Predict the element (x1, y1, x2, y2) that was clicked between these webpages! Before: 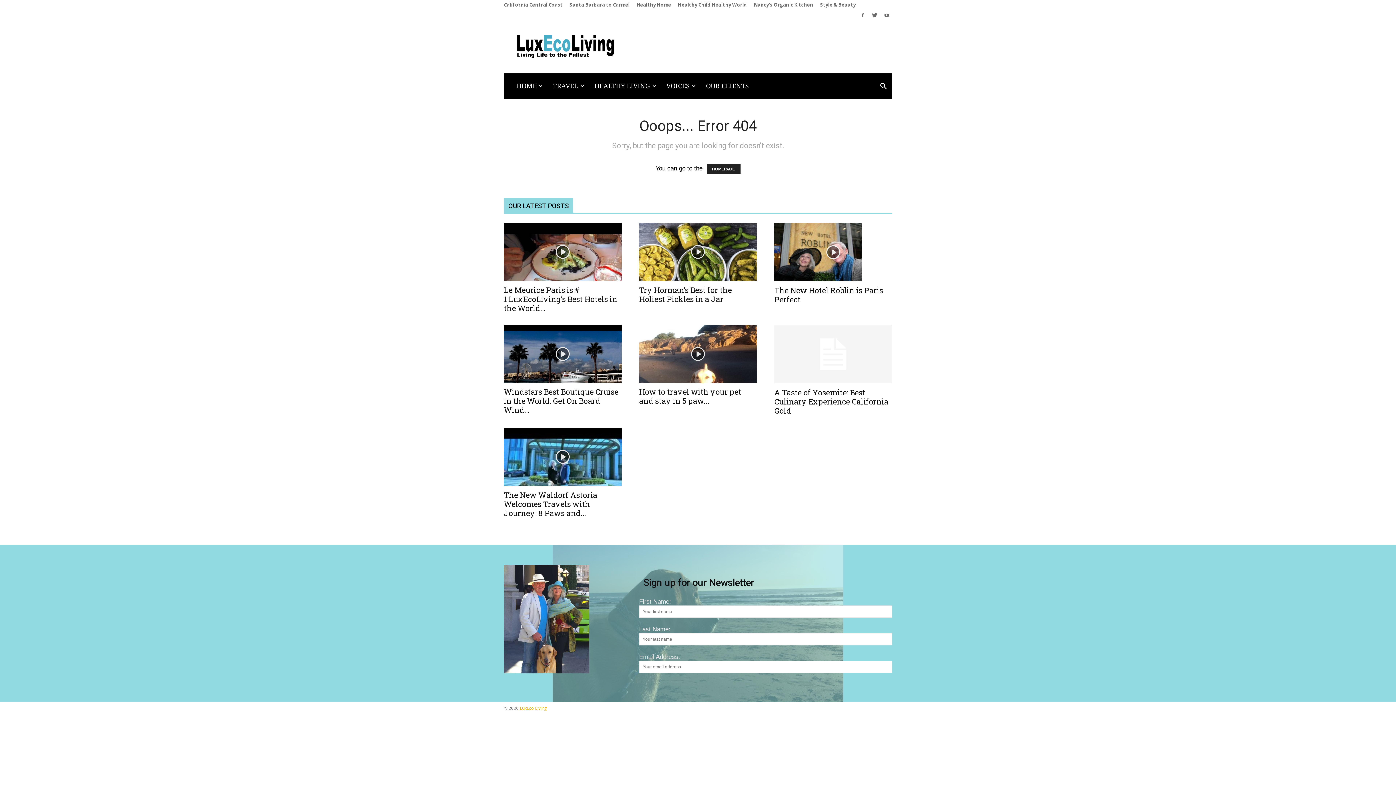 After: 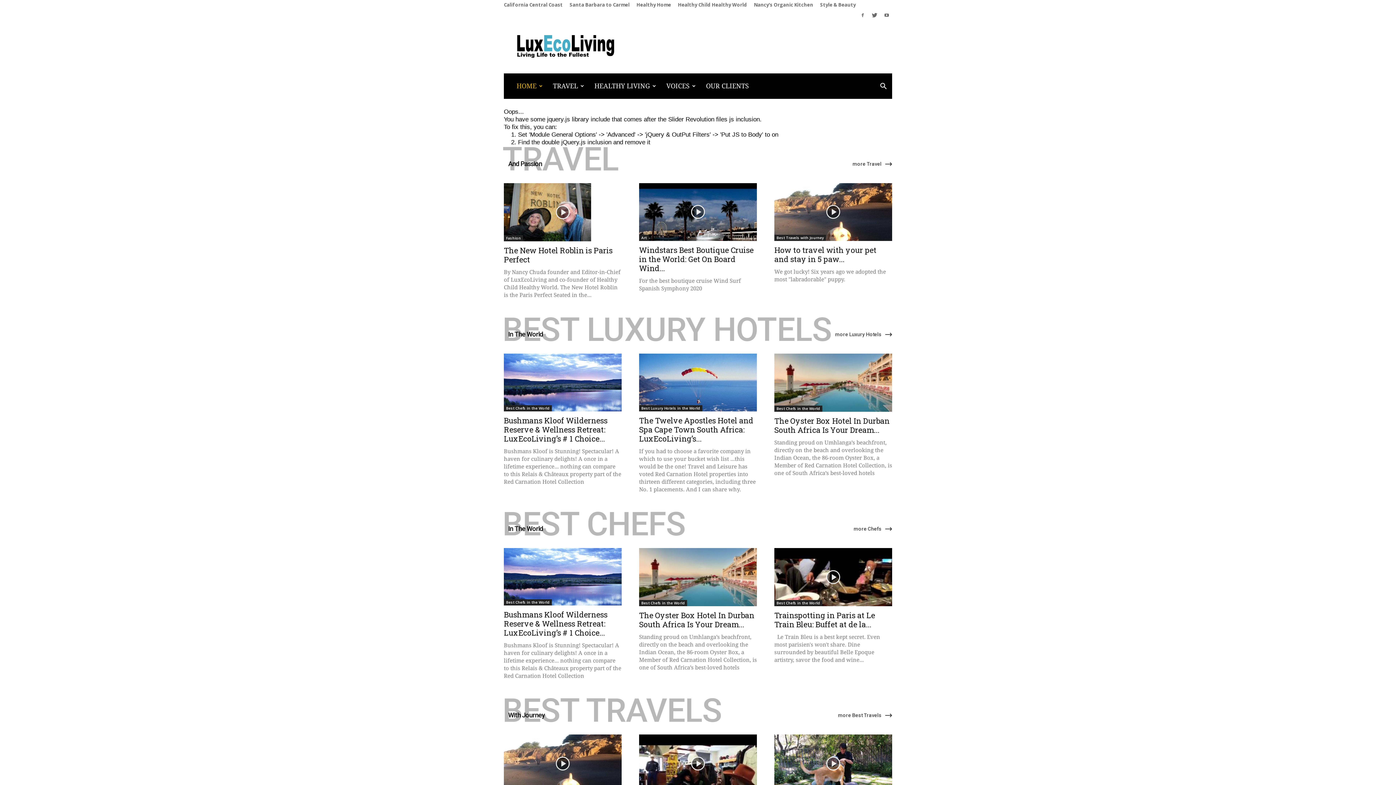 Action: label: HOMEPAGE bbox: (706, 164, 740, 174)